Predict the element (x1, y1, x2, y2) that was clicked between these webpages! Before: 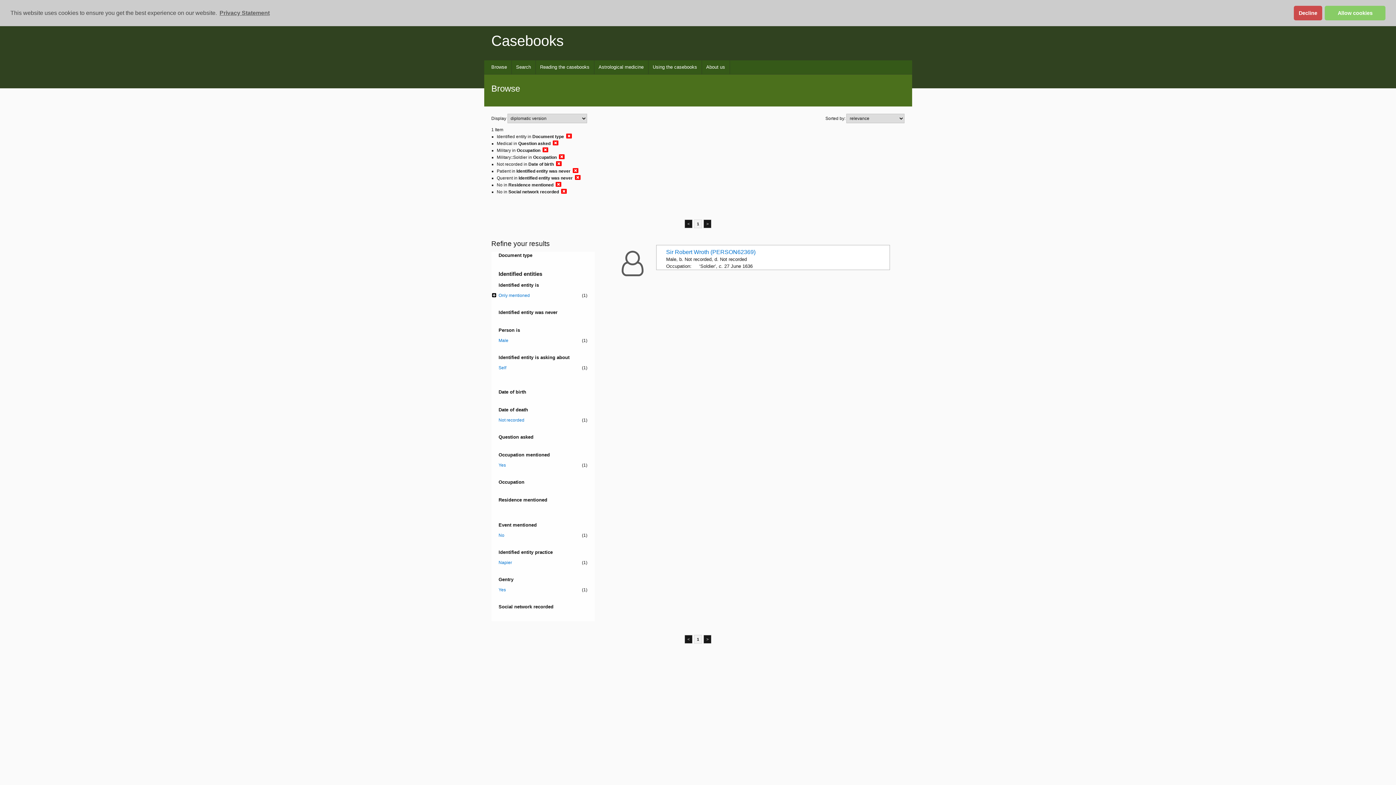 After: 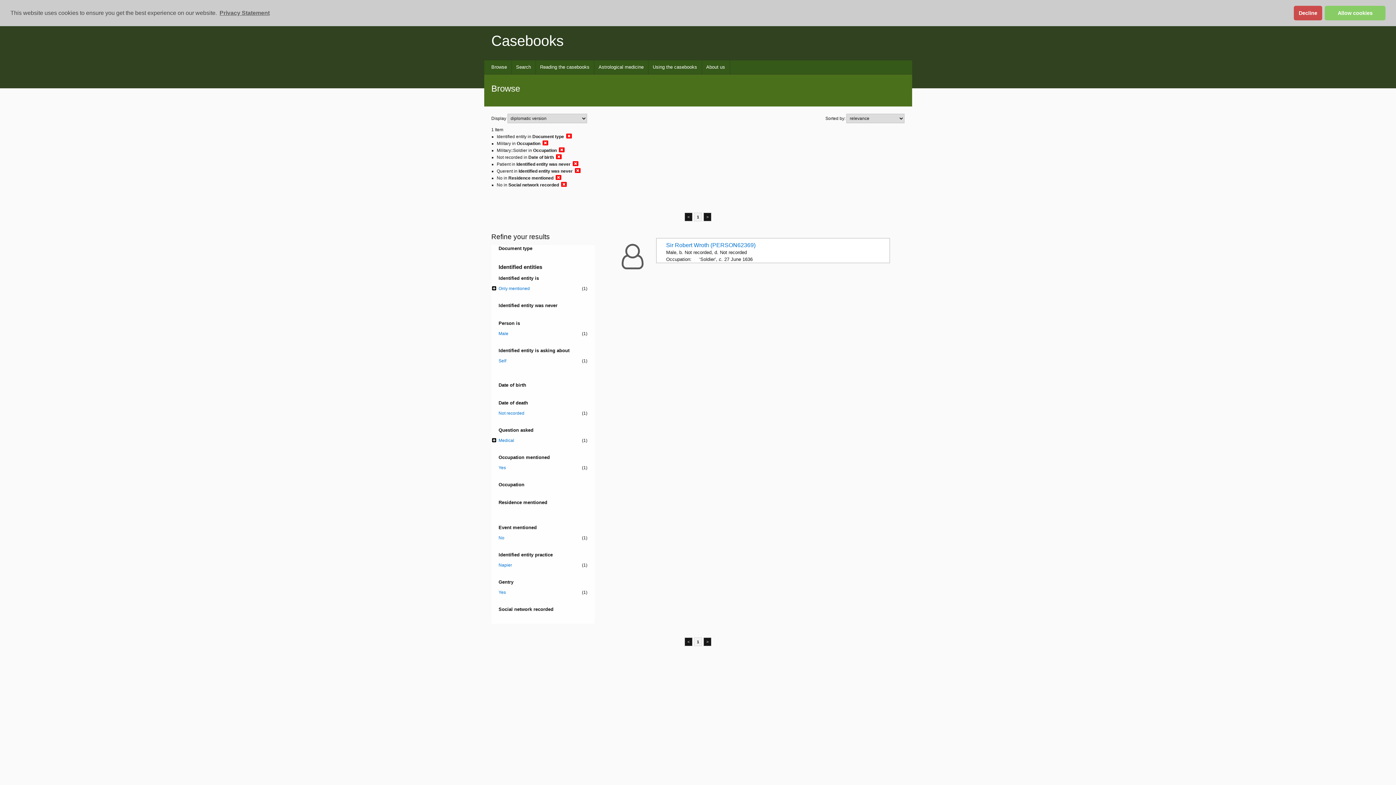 Action: bbox: (552, 139, 558, 146)